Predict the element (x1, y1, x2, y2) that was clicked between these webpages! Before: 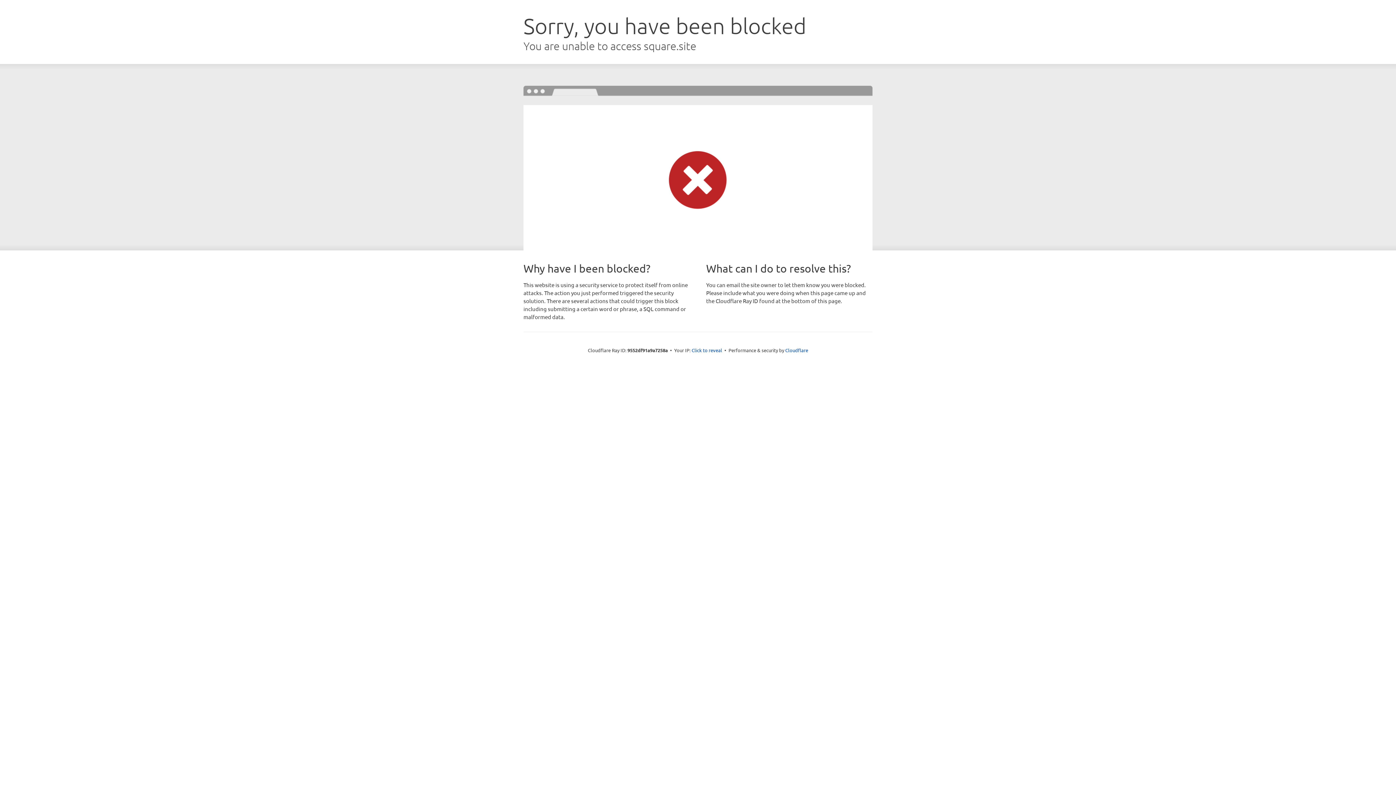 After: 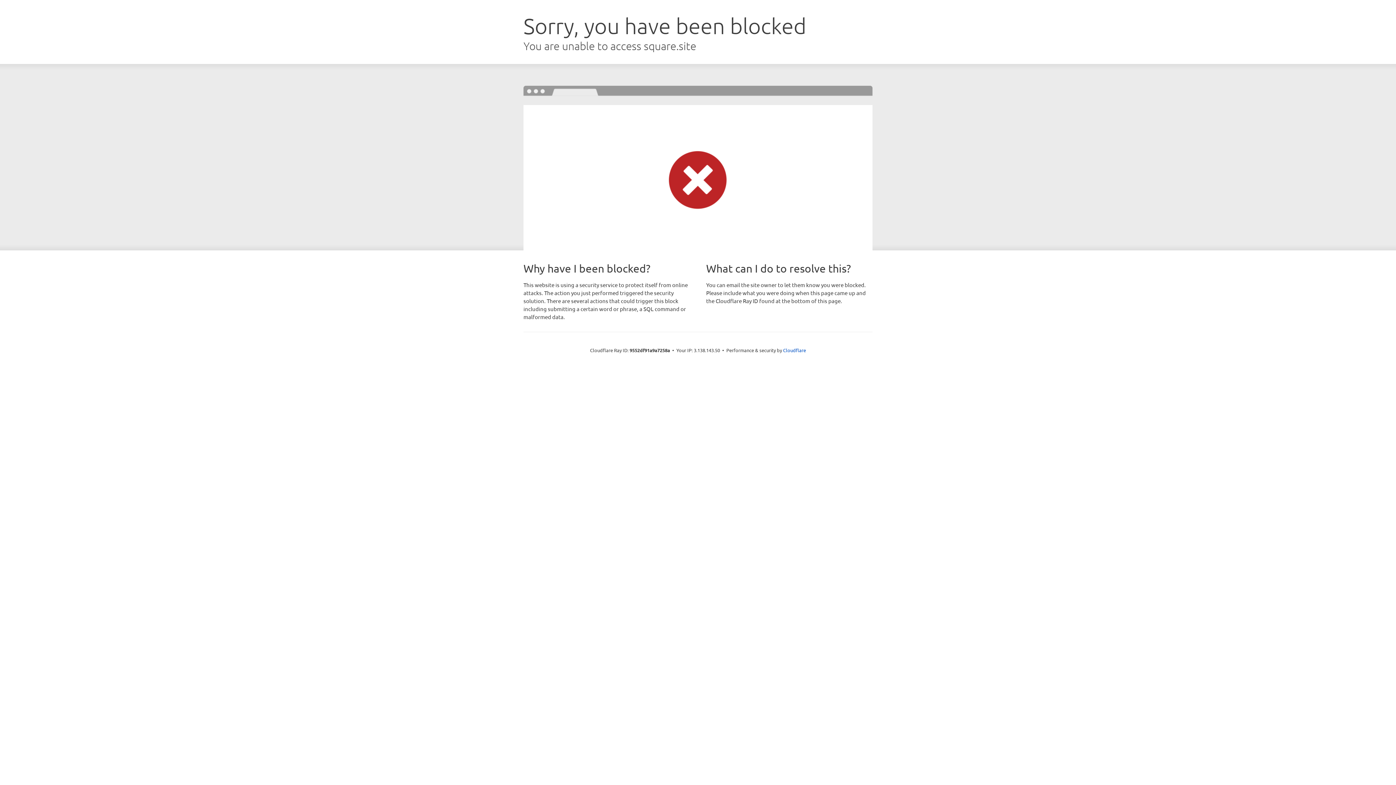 Action: label: Click to reveal bbox: (691, 346, 722, 353)